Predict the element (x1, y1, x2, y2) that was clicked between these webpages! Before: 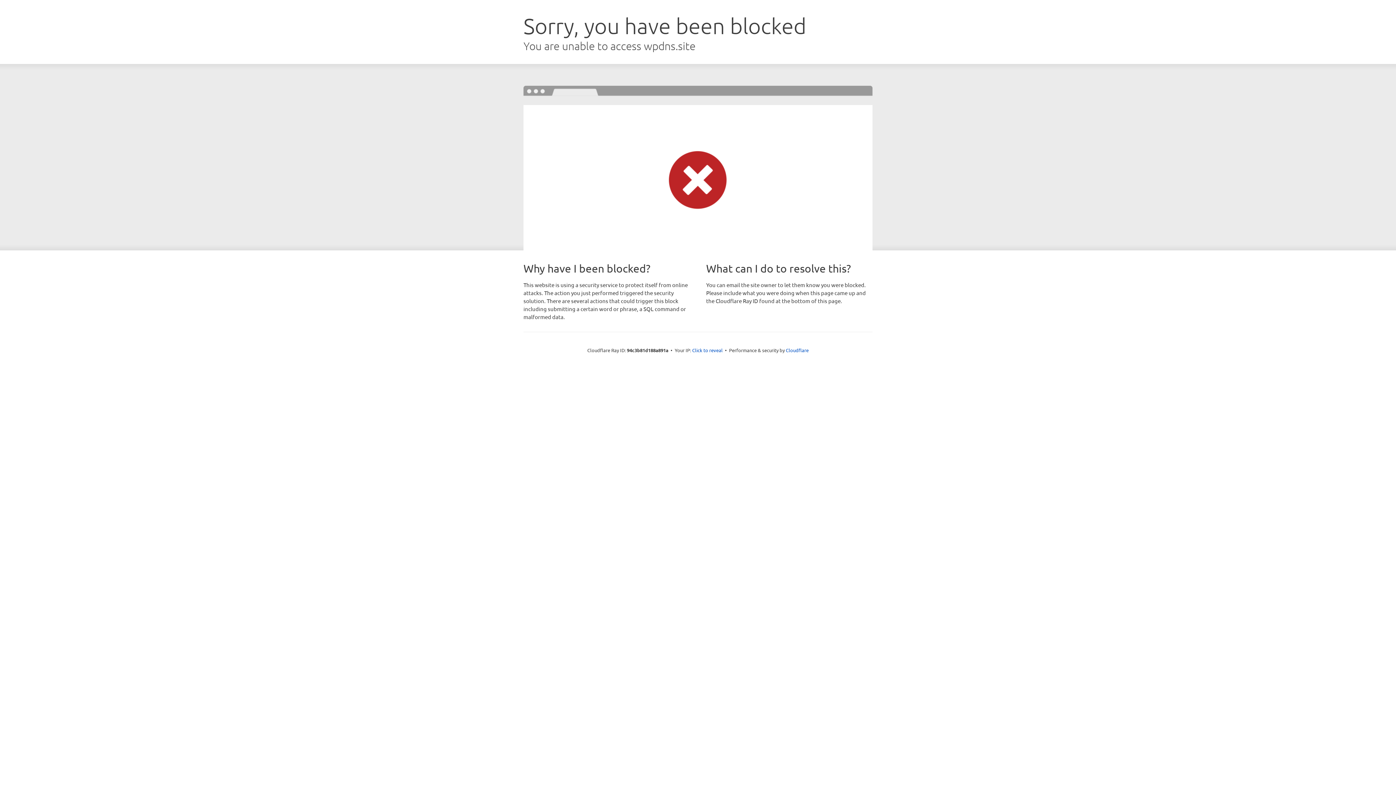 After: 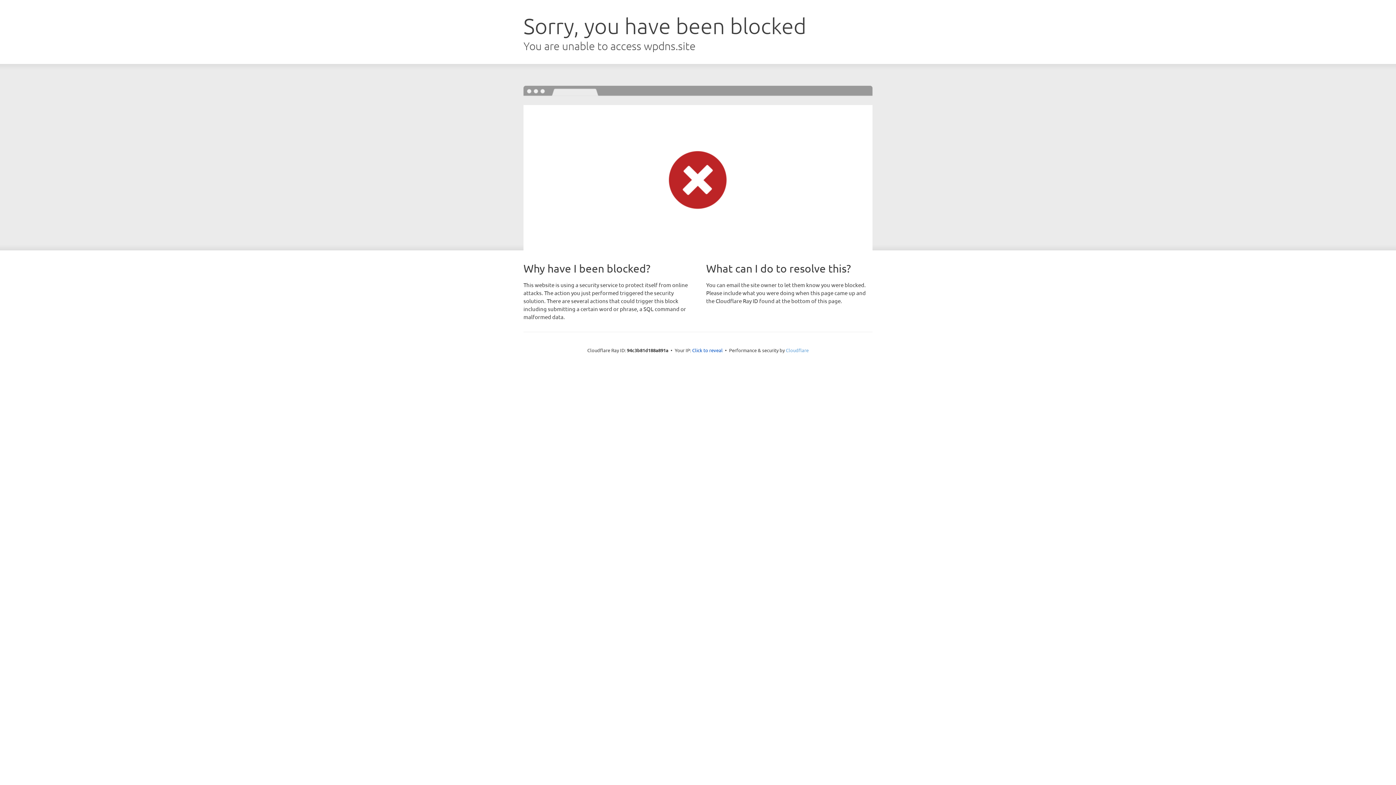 Action: bbox: (786, 347, 808, 353) label: Cloudflare